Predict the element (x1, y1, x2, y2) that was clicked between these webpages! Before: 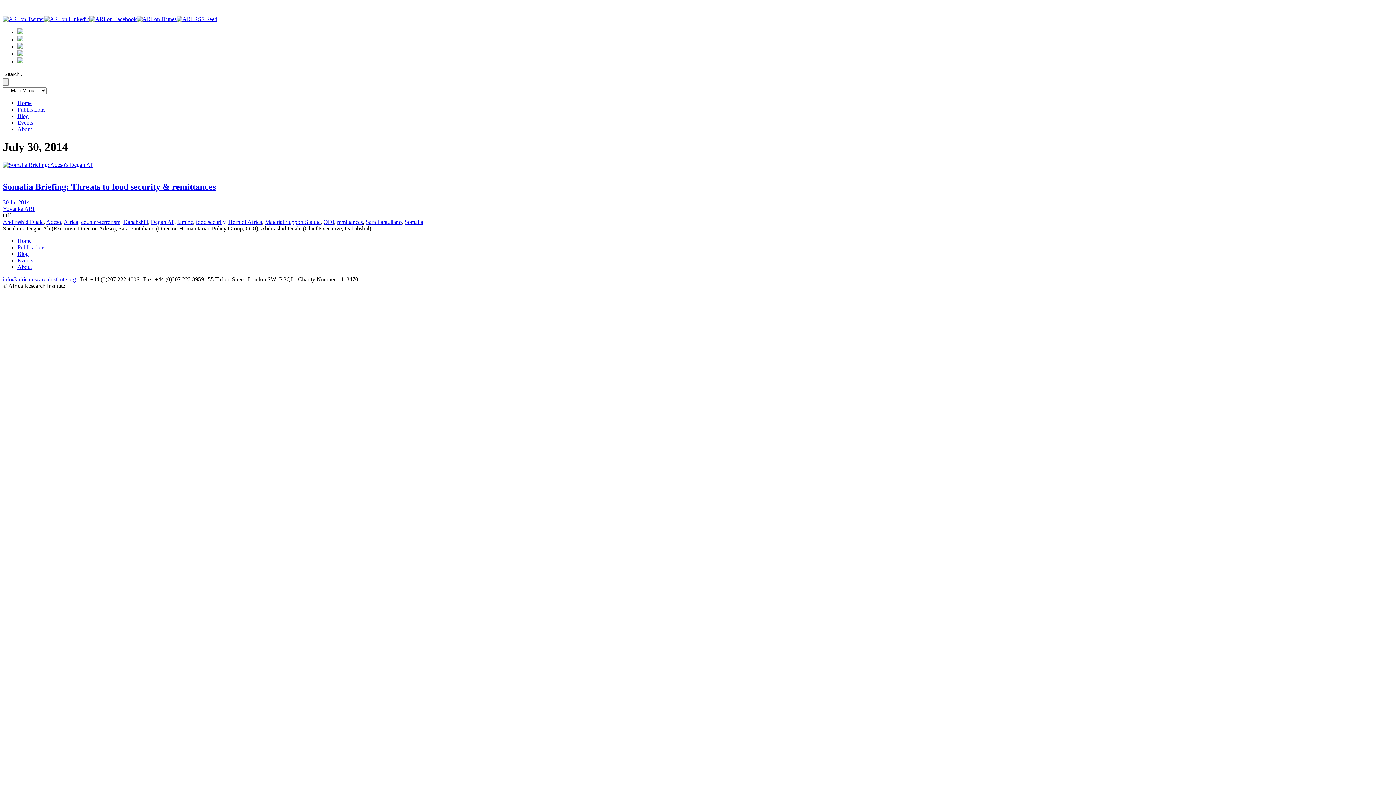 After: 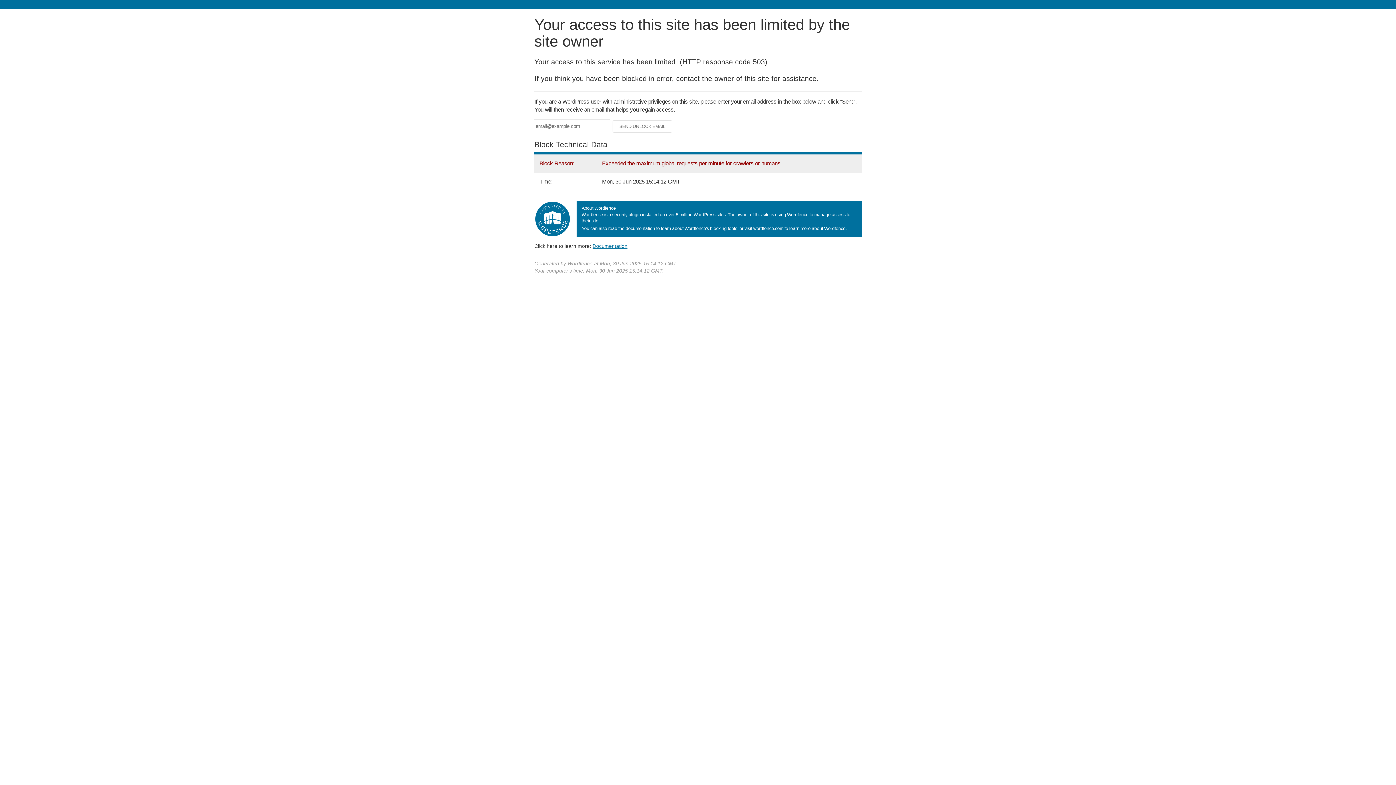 Action: bbox: (404, 218, 423, 224) label: Somalia